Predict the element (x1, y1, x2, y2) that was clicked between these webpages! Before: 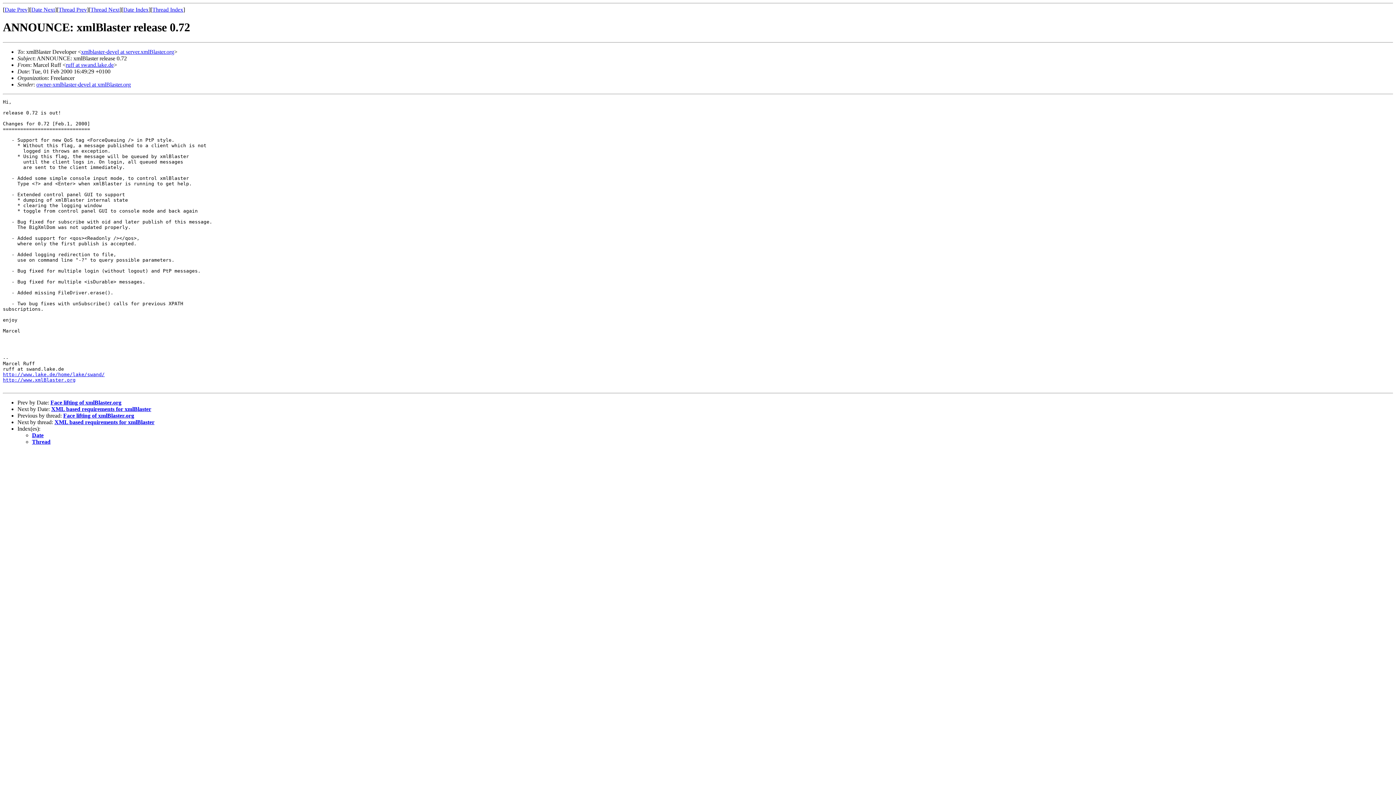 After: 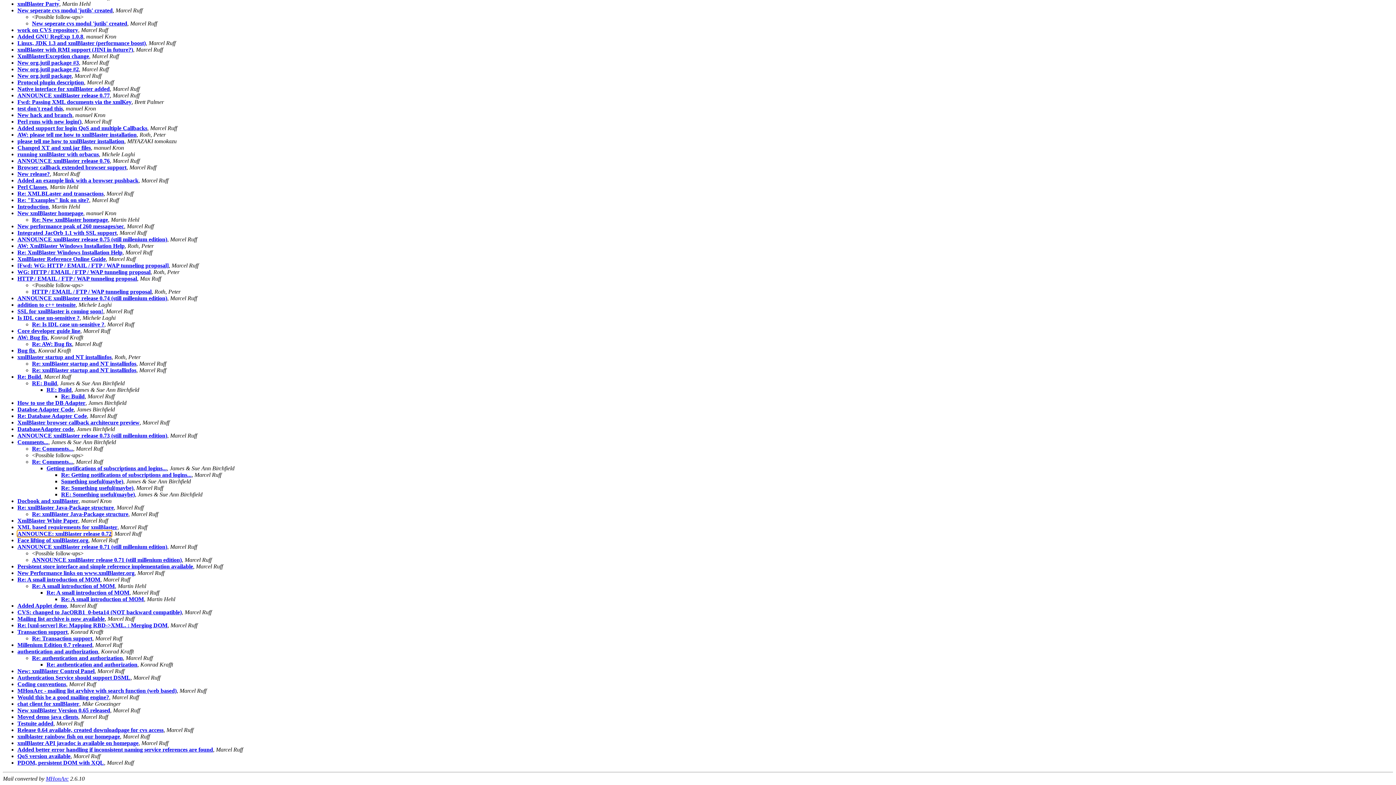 Action: bbox: (32, 438, 50, 445) label: Thread